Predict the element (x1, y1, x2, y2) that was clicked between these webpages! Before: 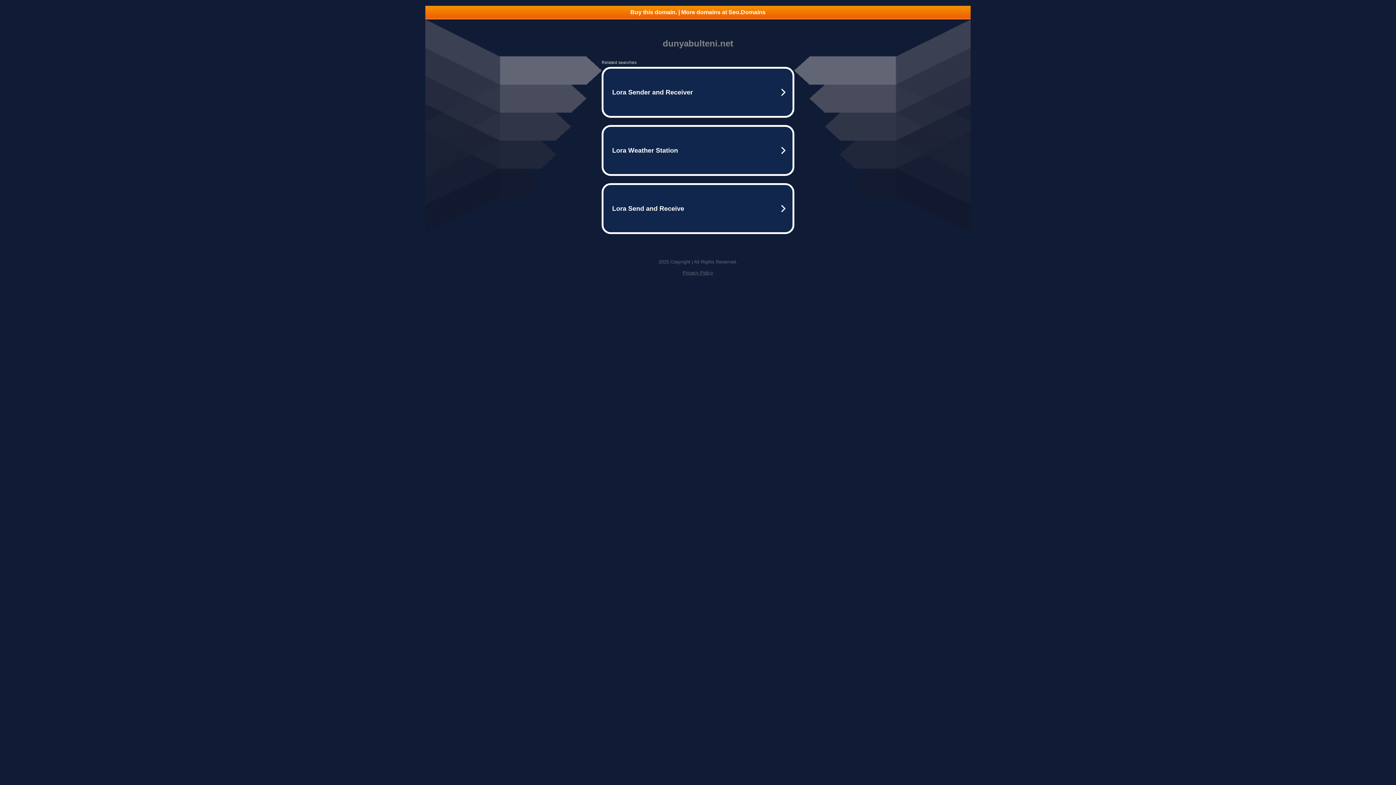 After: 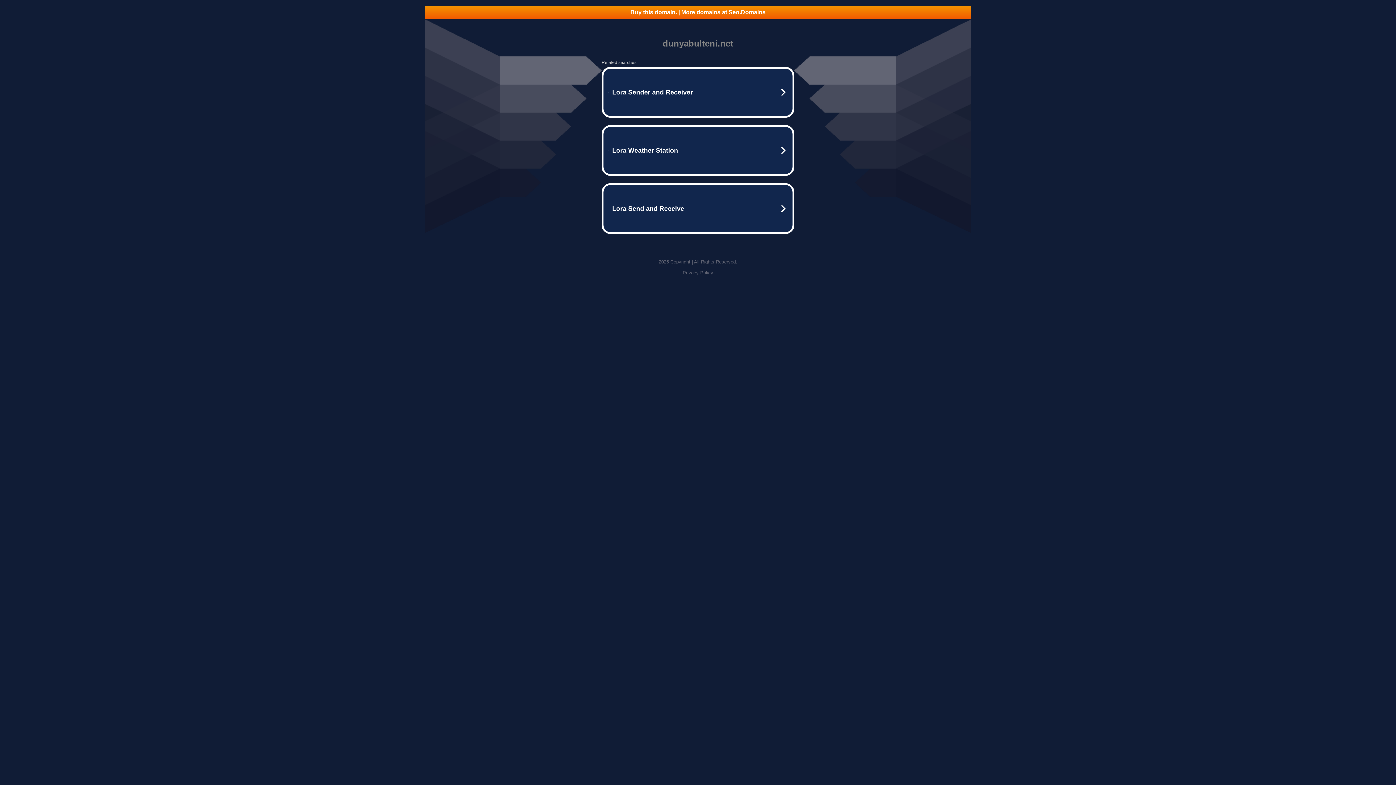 Action: label: Buy this domain. | More domains at Seo.Domains bbox: (425, 5, 970, 18)